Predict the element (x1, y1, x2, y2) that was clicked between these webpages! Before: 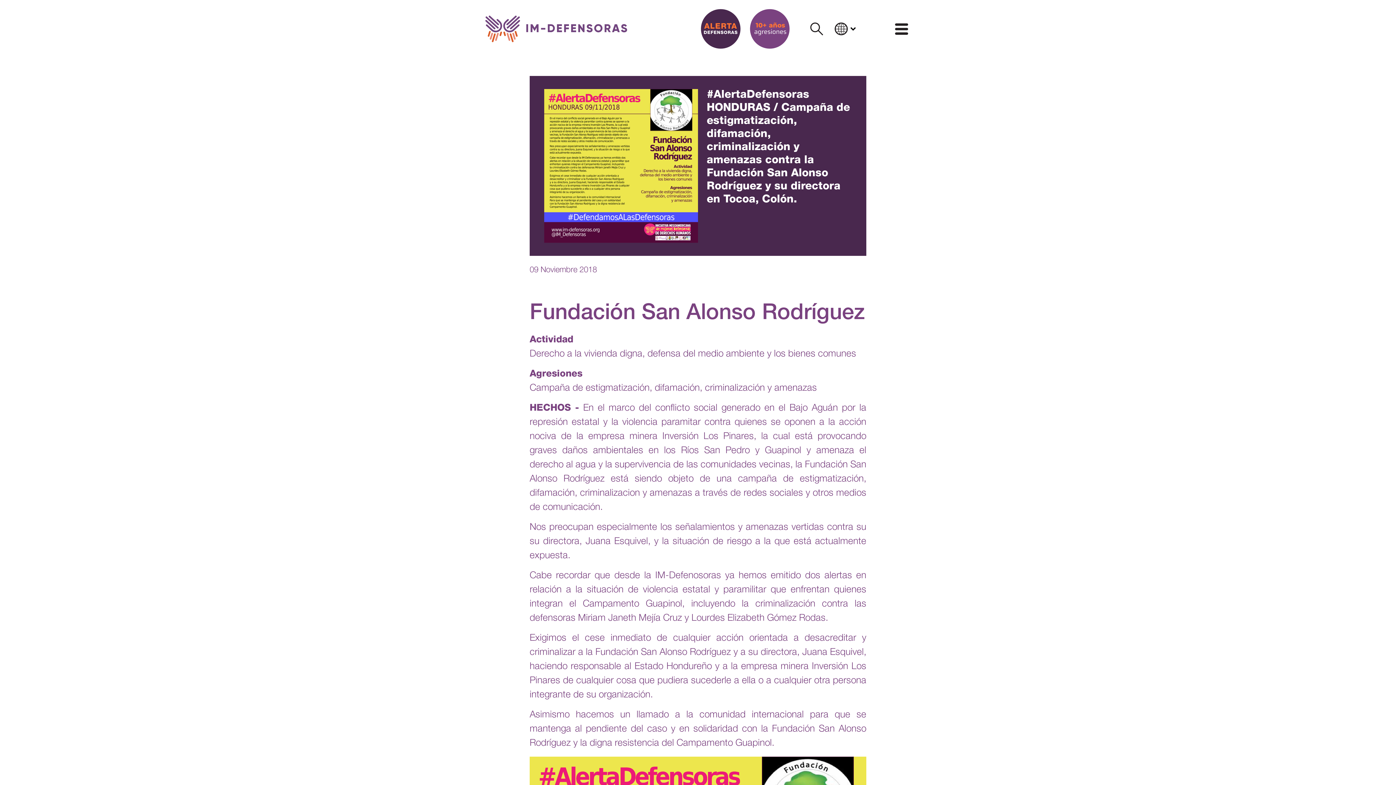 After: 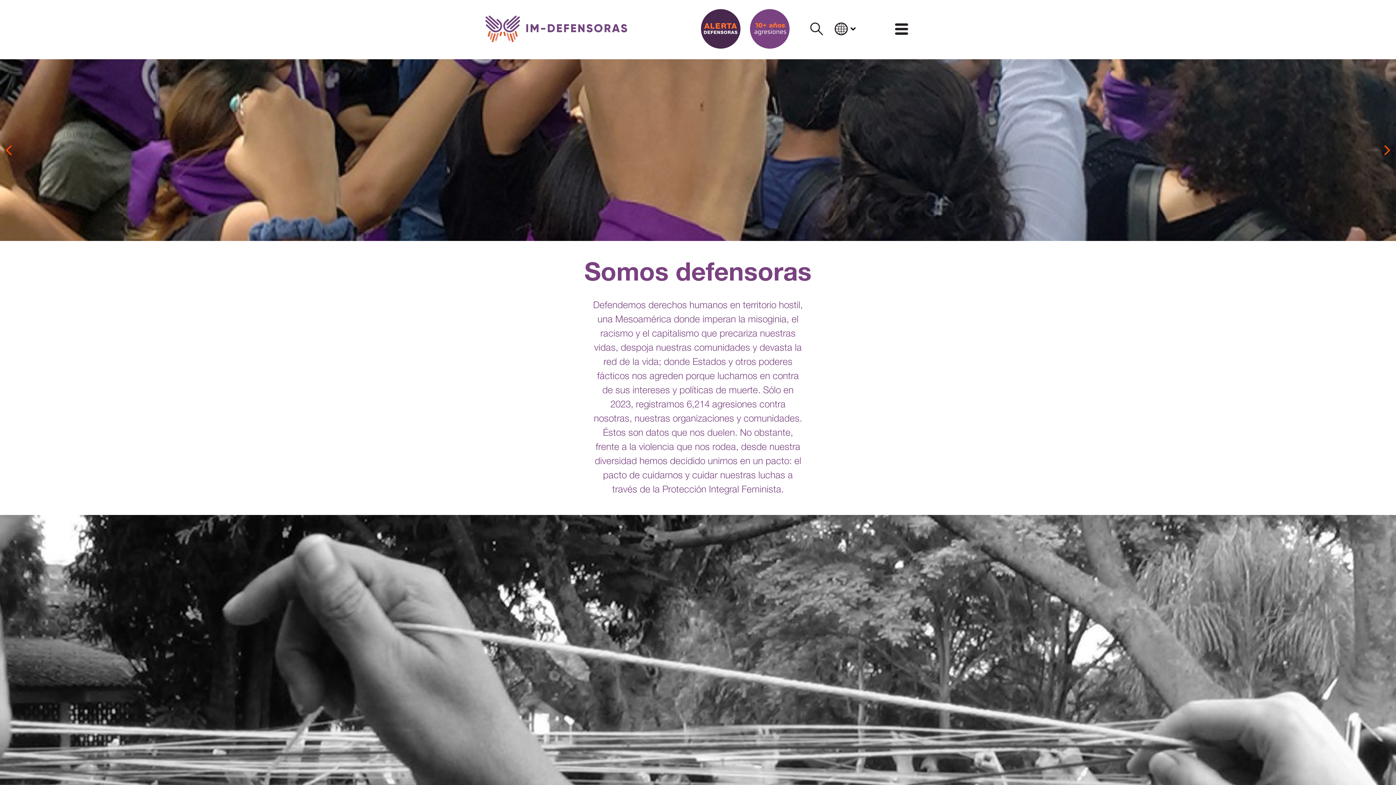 Action: bbox: (485, 15, 627, 42)